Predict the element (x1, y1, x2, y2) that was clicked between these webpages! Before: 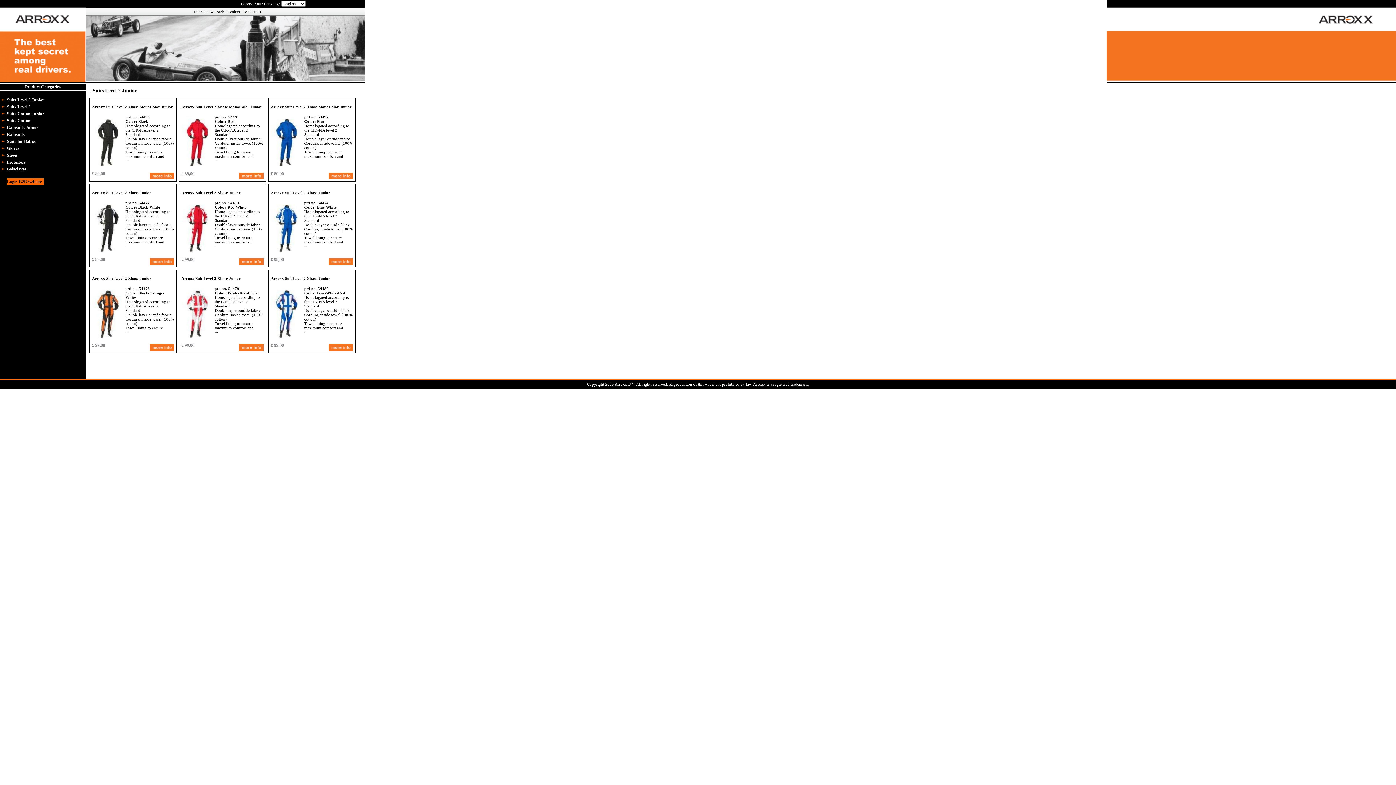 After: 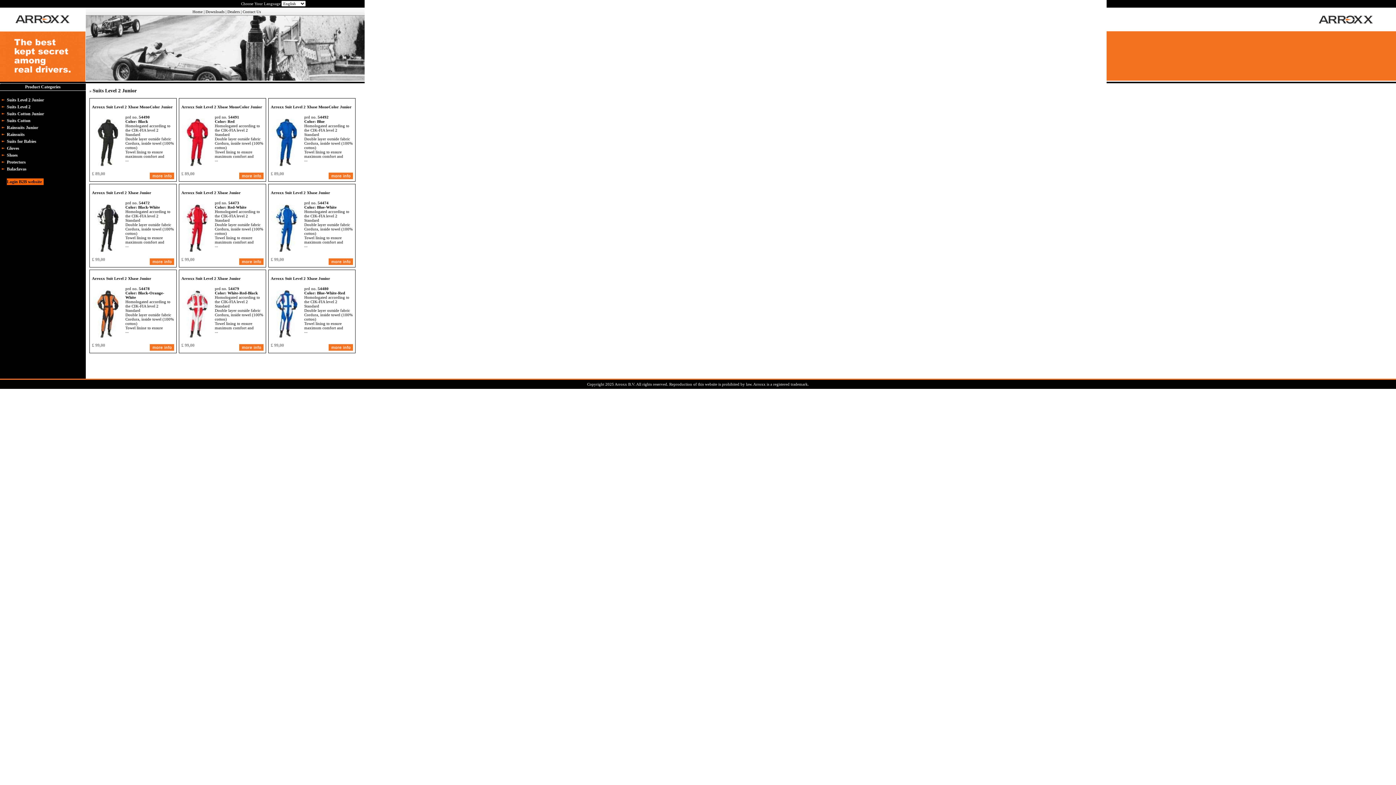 Action: bbox: (92, 162, 123, 166)